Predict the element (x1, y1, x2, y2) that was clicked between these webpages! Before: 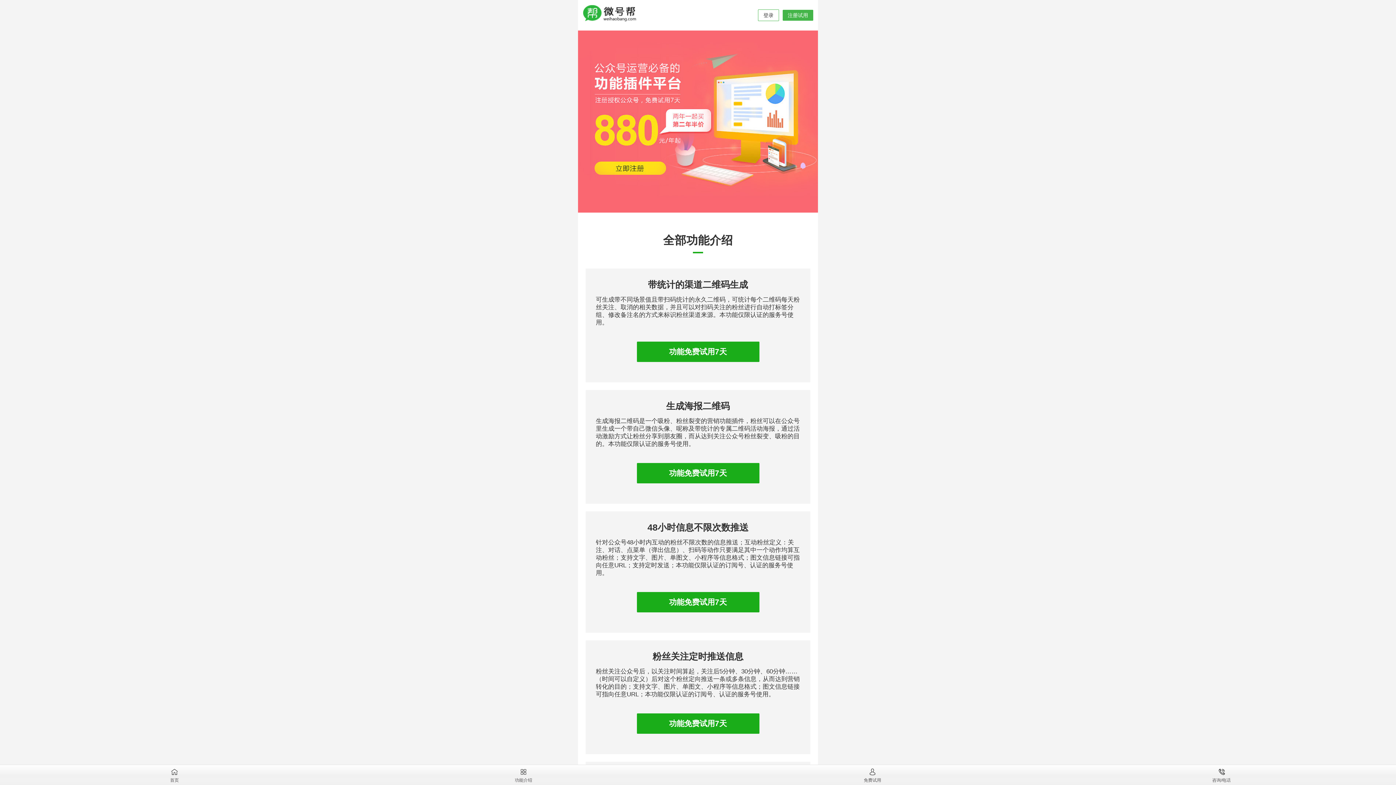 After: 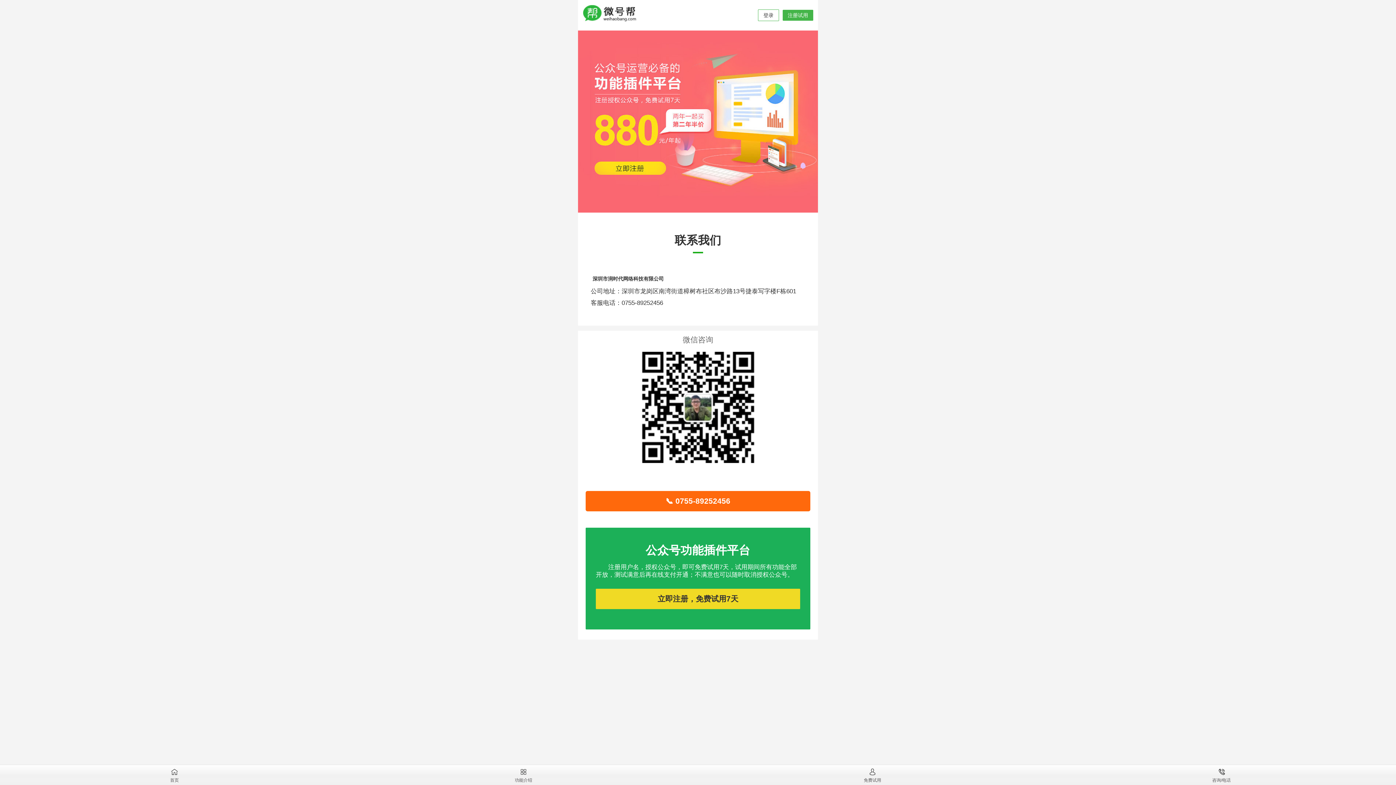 Action: label: 咨询/电话 bbox: (1047, 765, 1396, 796)